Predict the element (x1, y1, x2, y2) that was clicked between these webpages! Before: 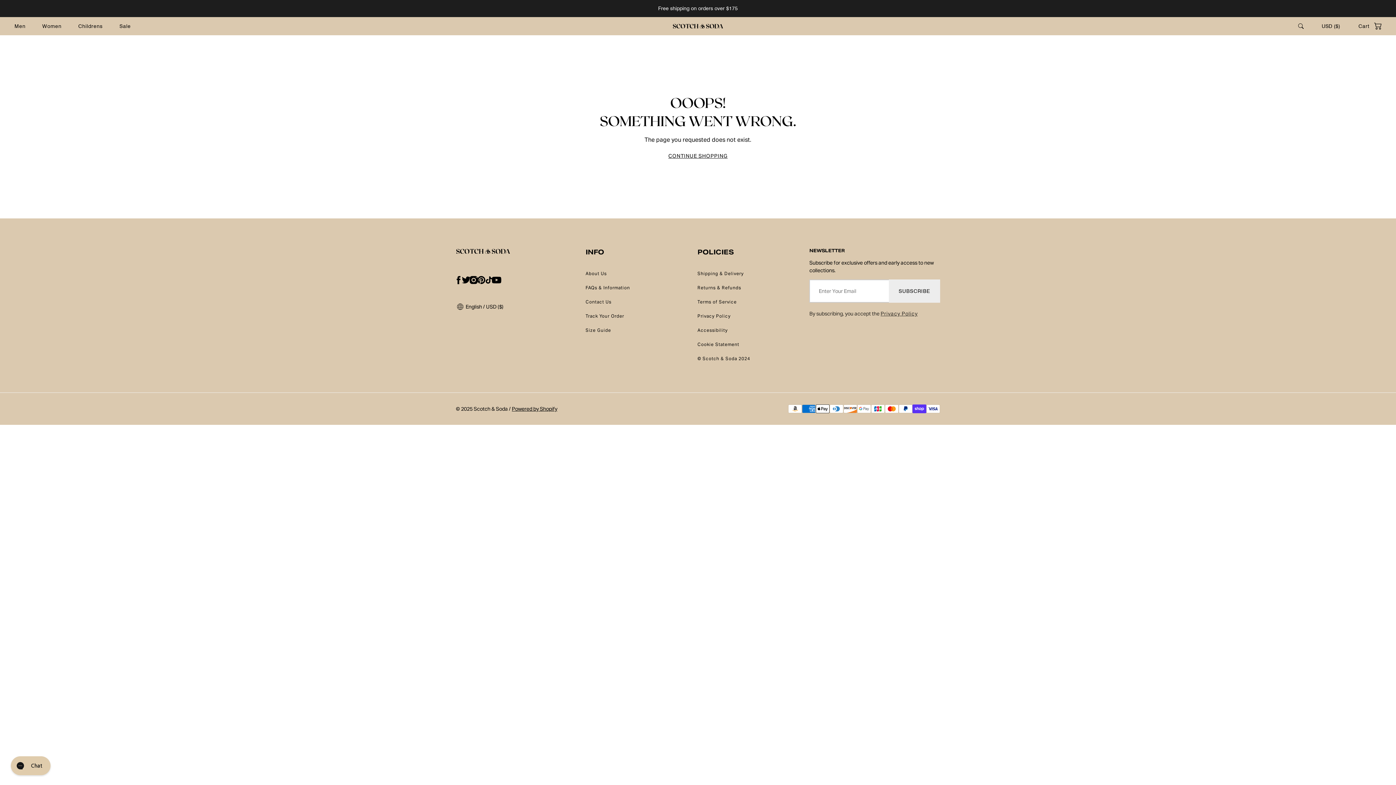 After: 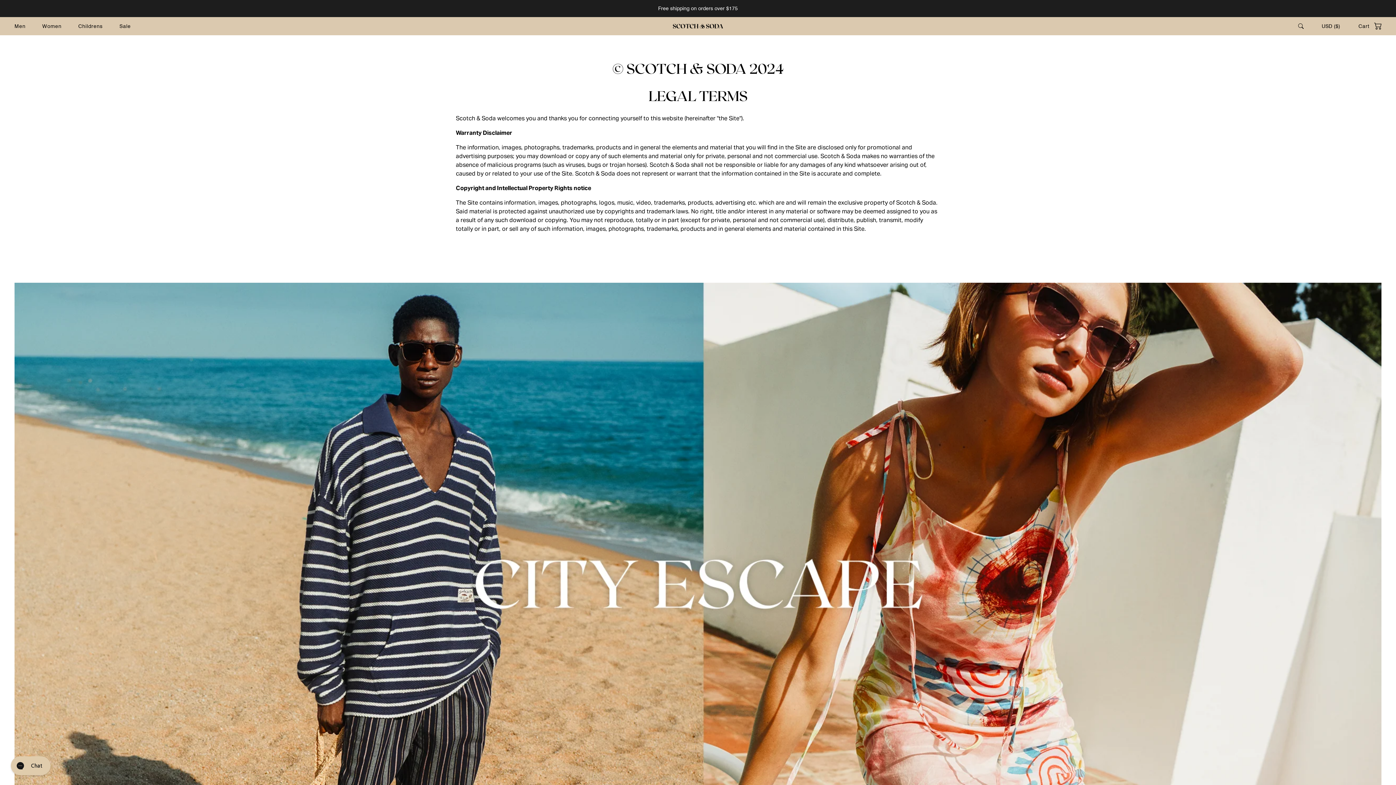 Action: bbox: (697, 355, 750, 362) label: © Scotch & Soda 2024